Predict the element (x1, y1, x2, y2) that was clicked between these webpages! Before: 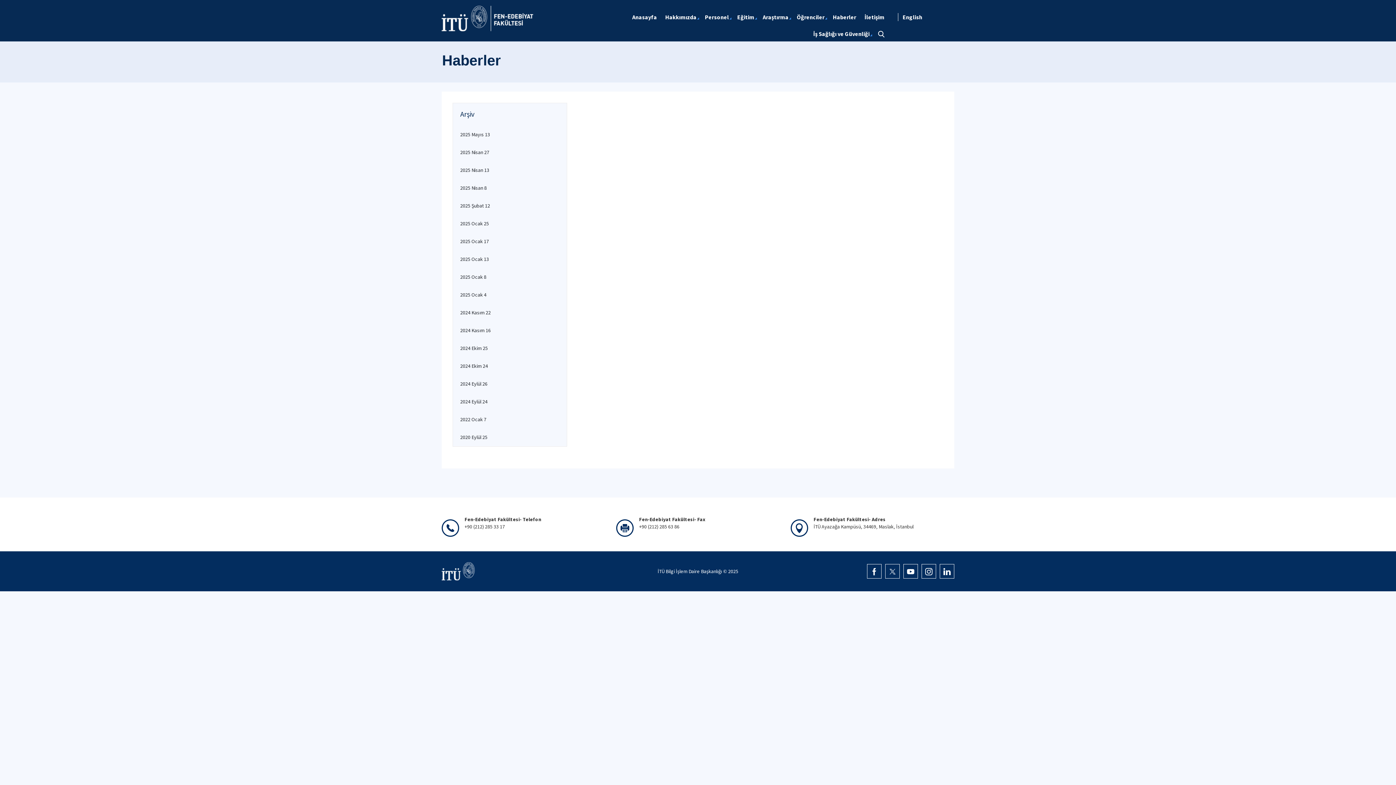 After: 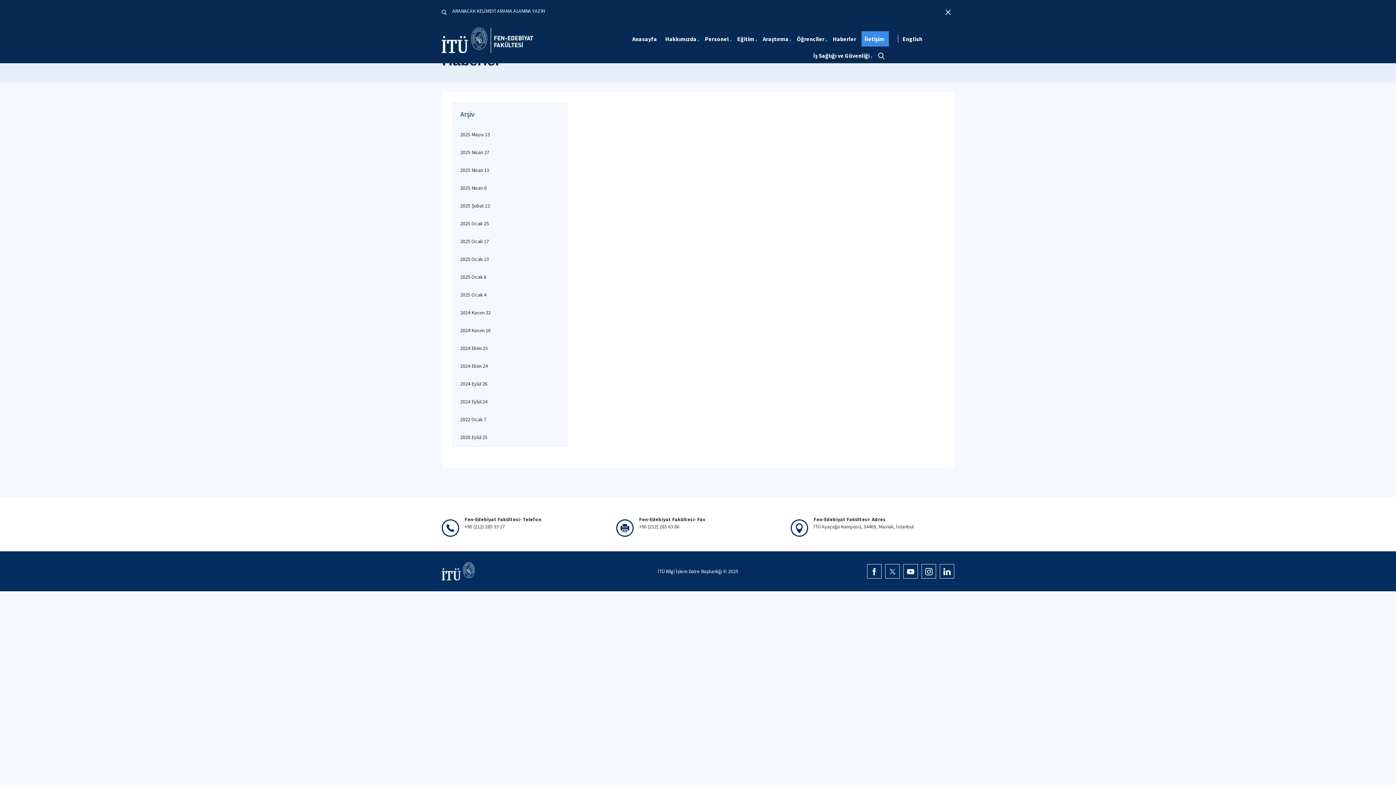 Action: bbox: (875, 24, 889, 41)